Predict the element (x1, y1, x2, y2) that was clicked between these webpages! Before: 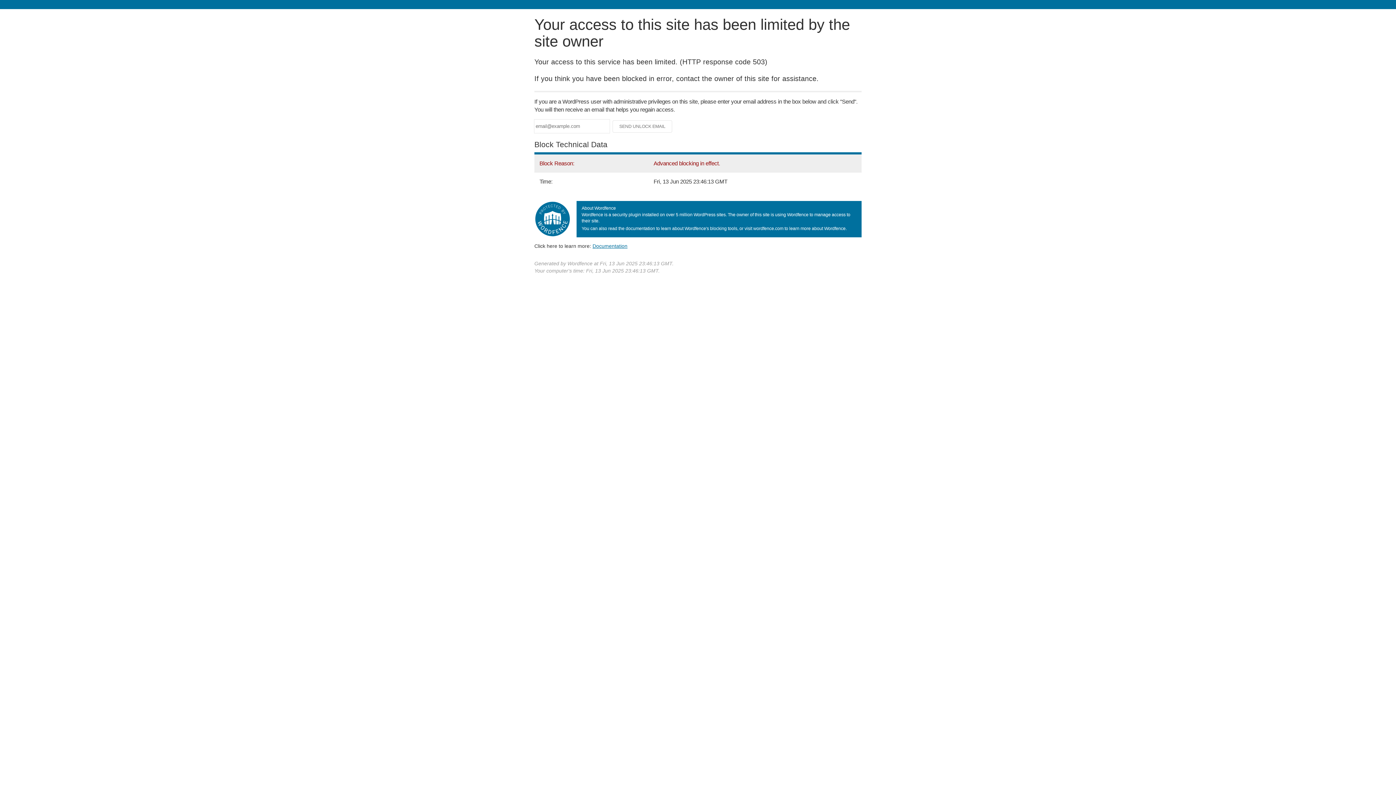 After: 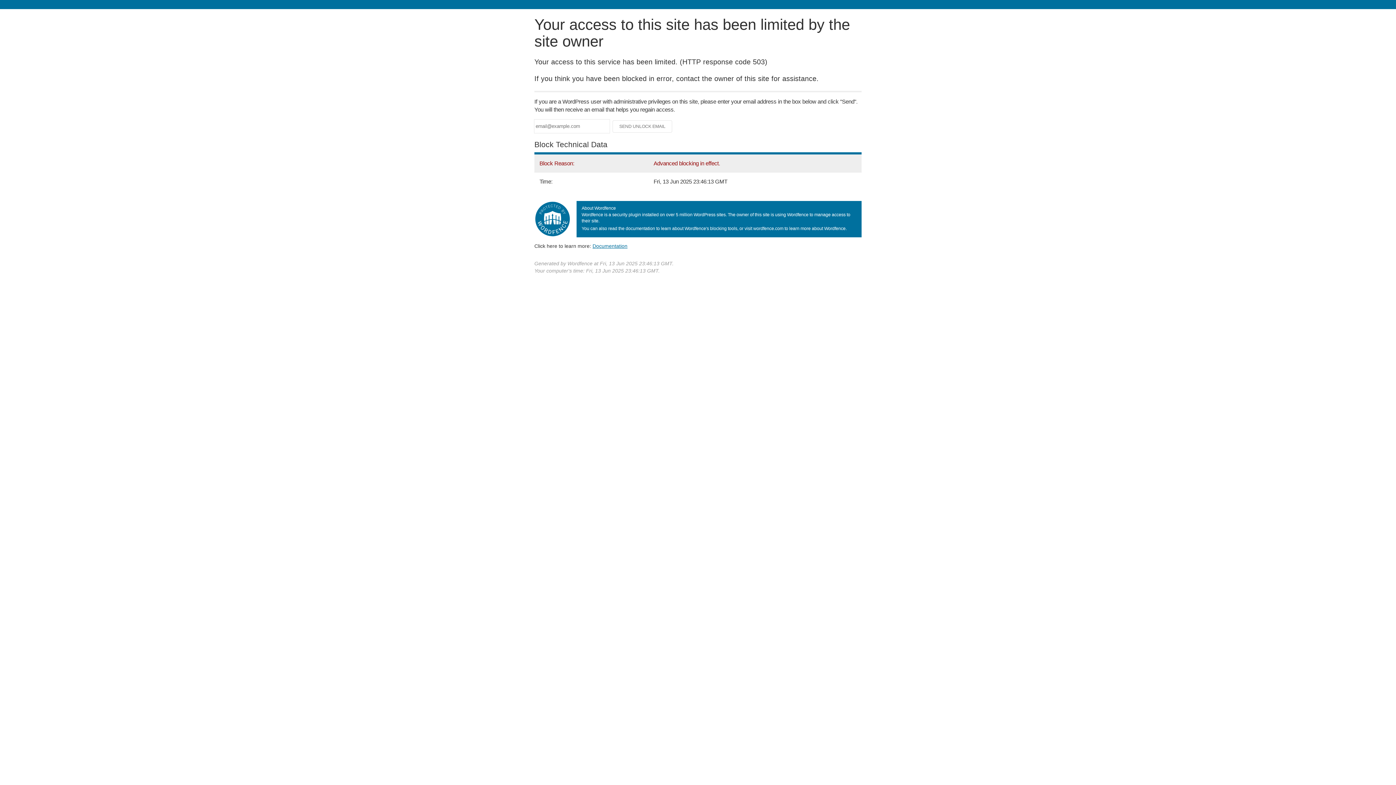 Action: label: Documentation bbox: (592, 243, 627, 248)